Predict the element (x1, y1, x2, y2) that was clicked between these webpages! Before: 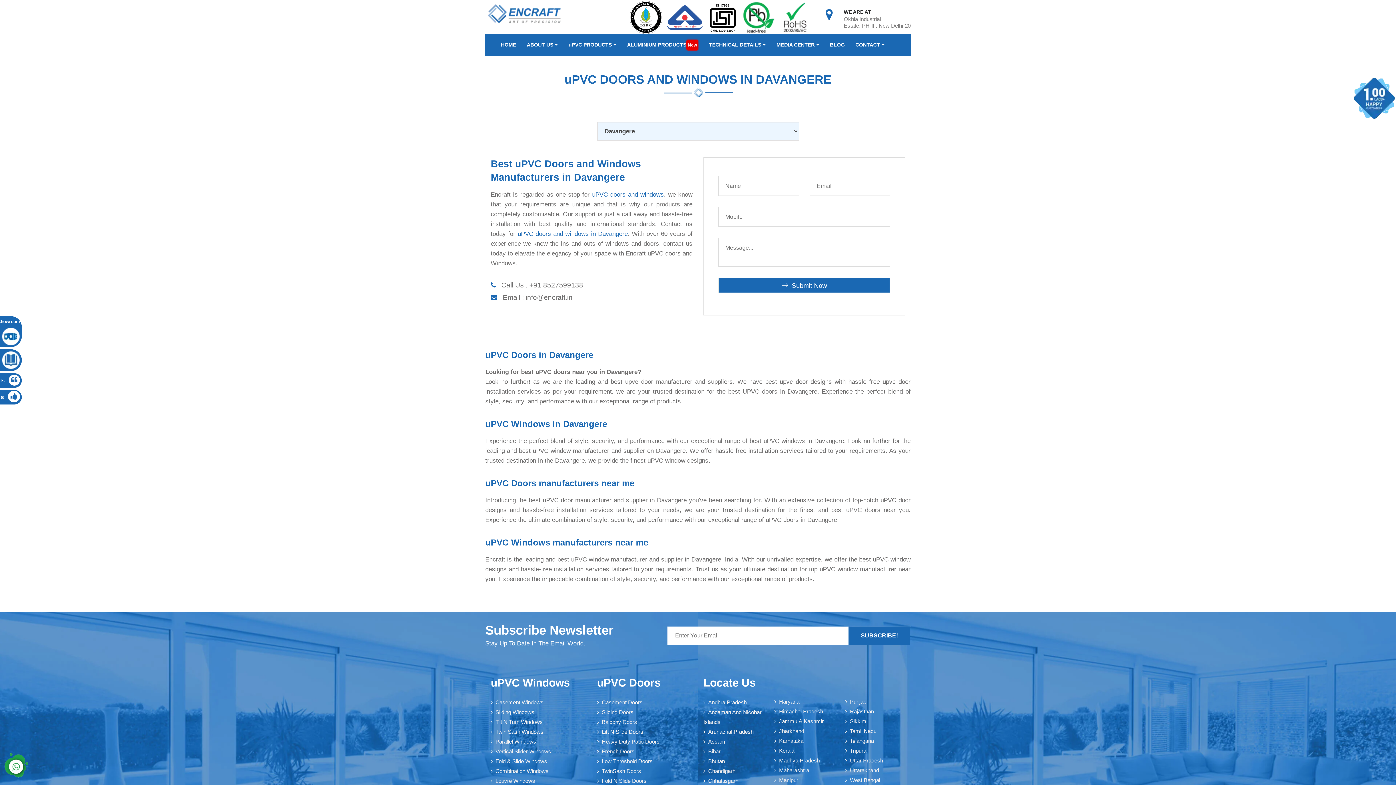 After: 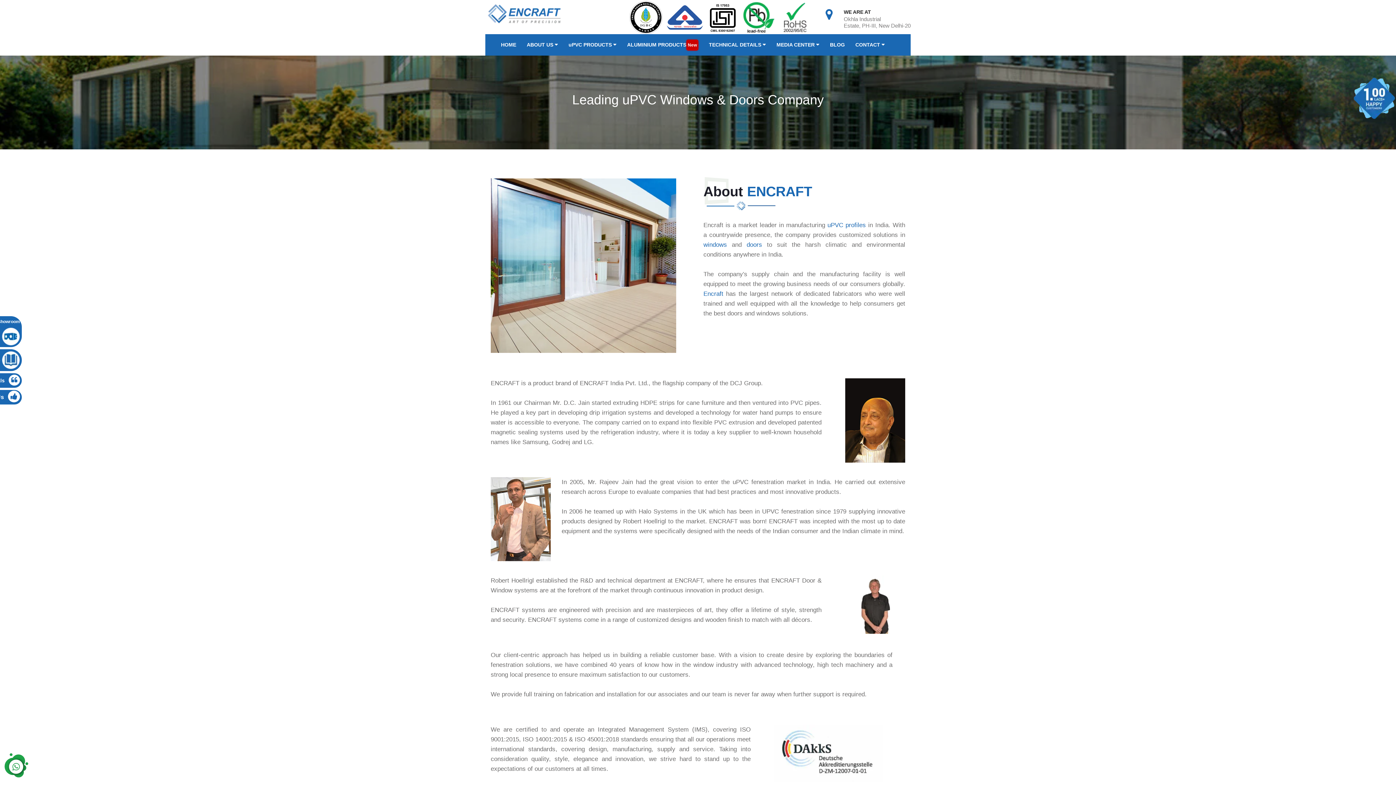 Action: bbox: (592, 191, 664, 198) label: uPVC doors and windows